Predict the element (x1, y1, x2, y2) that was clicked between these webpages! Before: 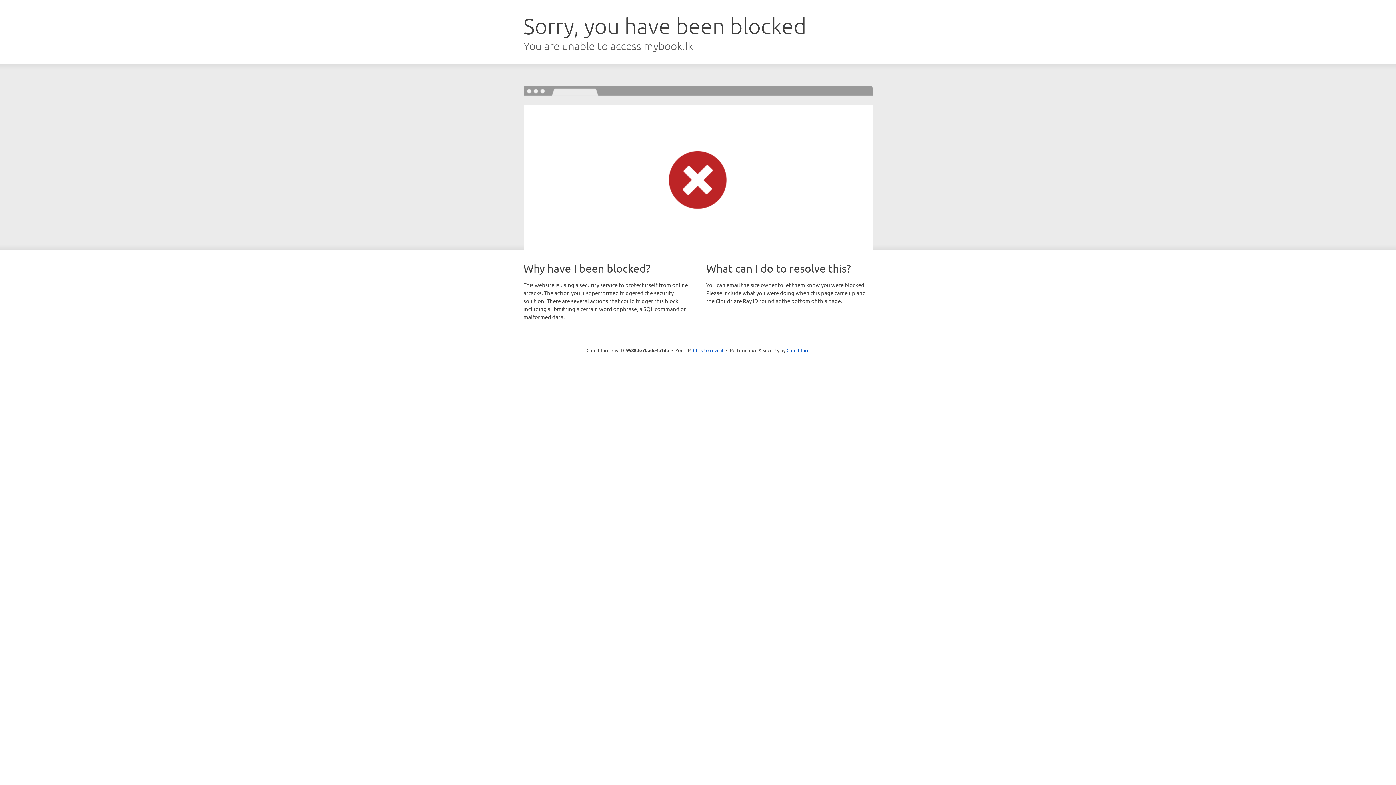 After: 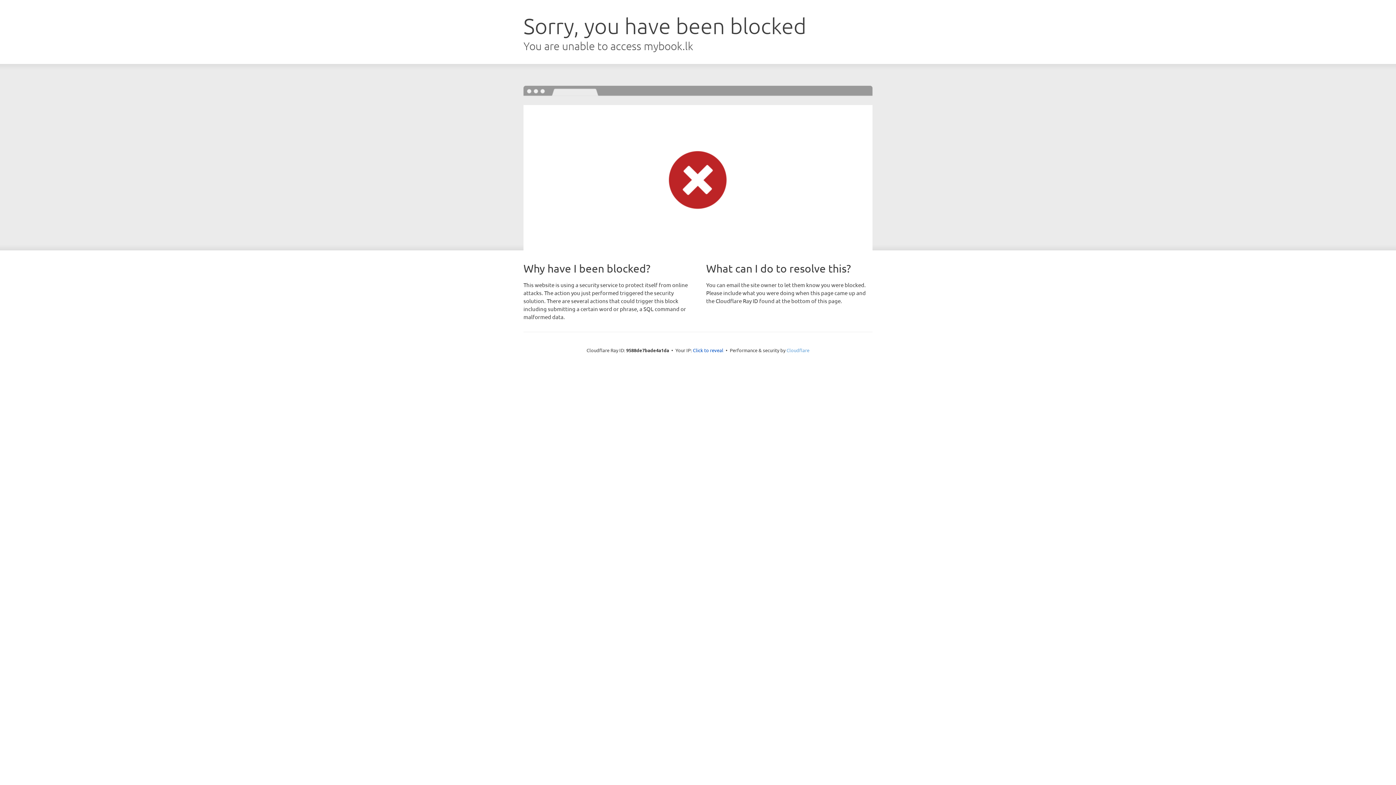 Action: label: Cloudflare bbox: (786, 347, 809, 353)